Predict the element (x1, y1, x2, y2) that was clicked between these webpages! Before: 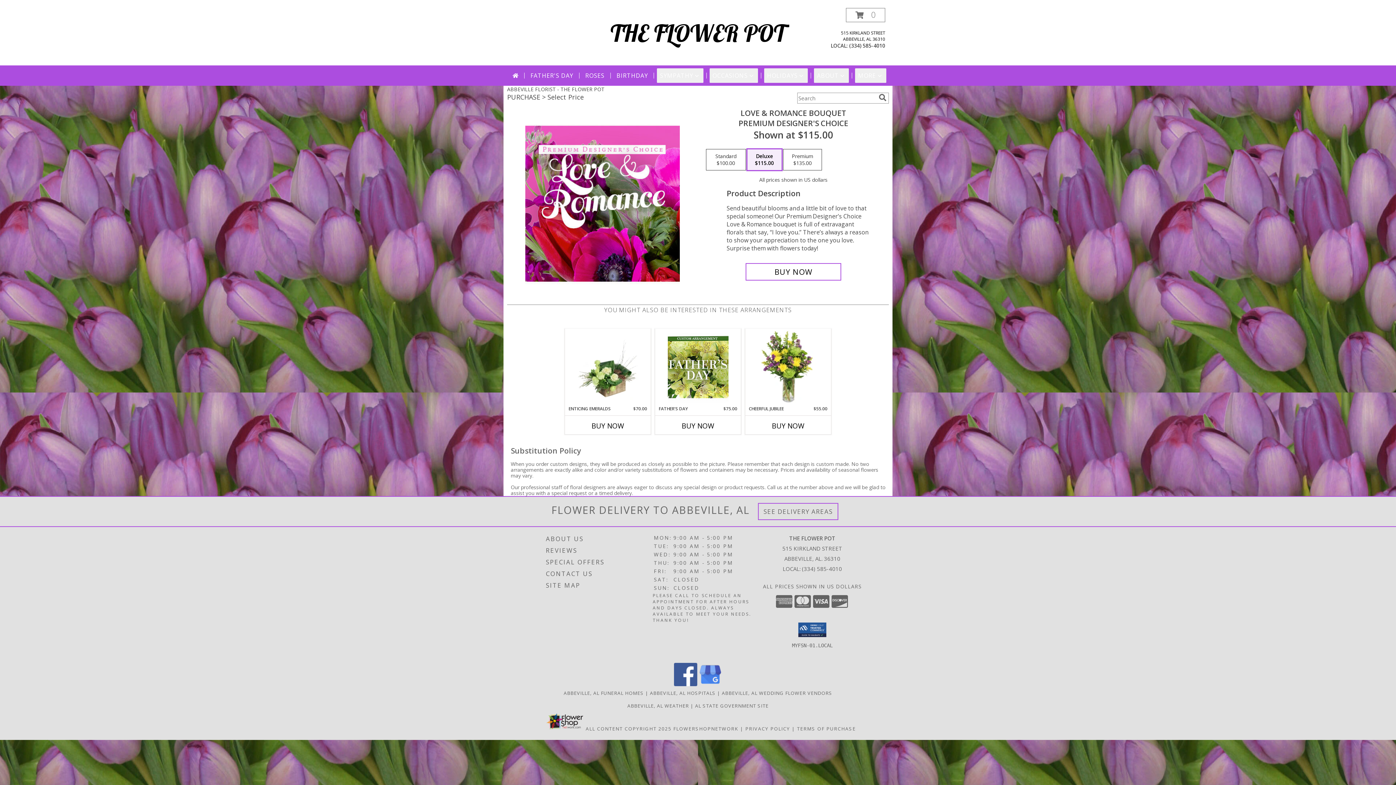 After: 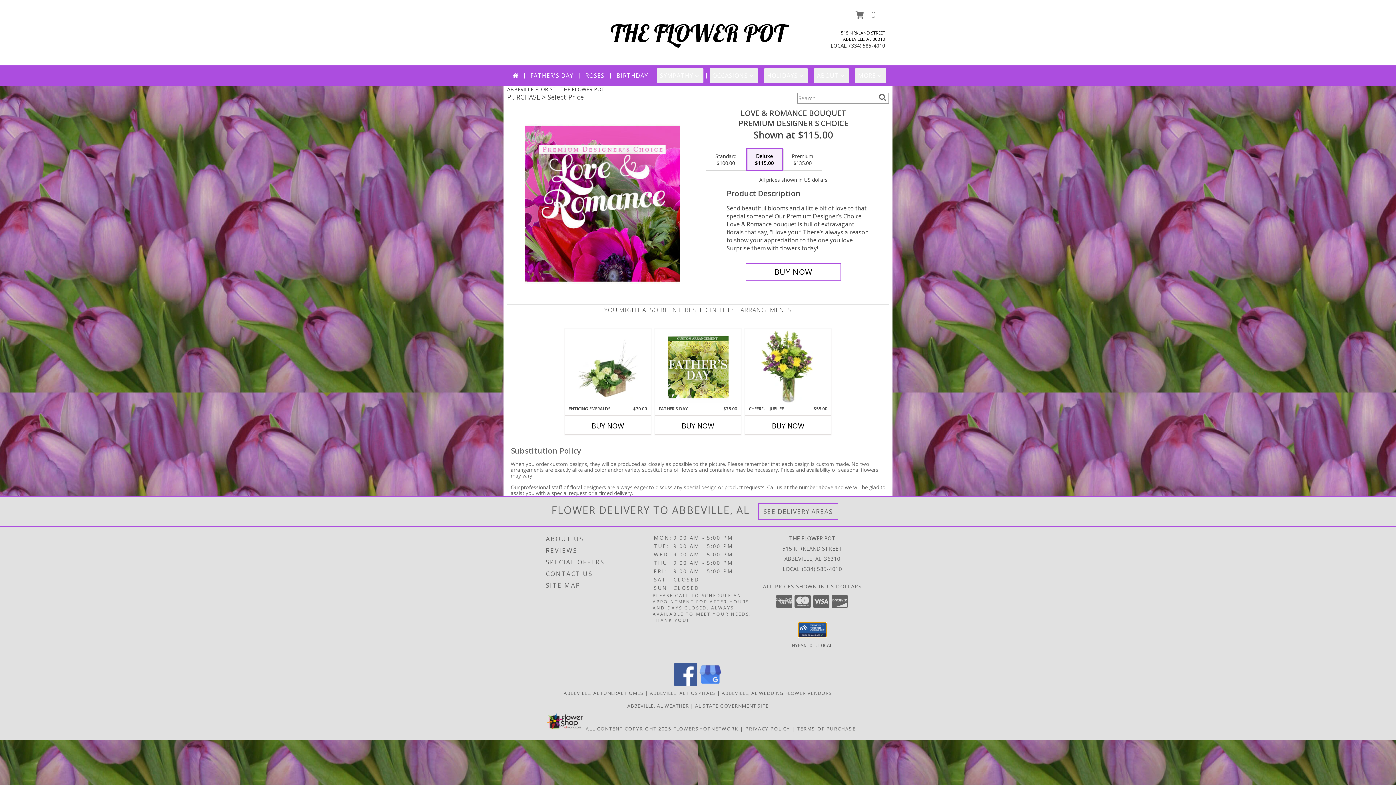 Action: bbox: (798, 622, 826, 637)